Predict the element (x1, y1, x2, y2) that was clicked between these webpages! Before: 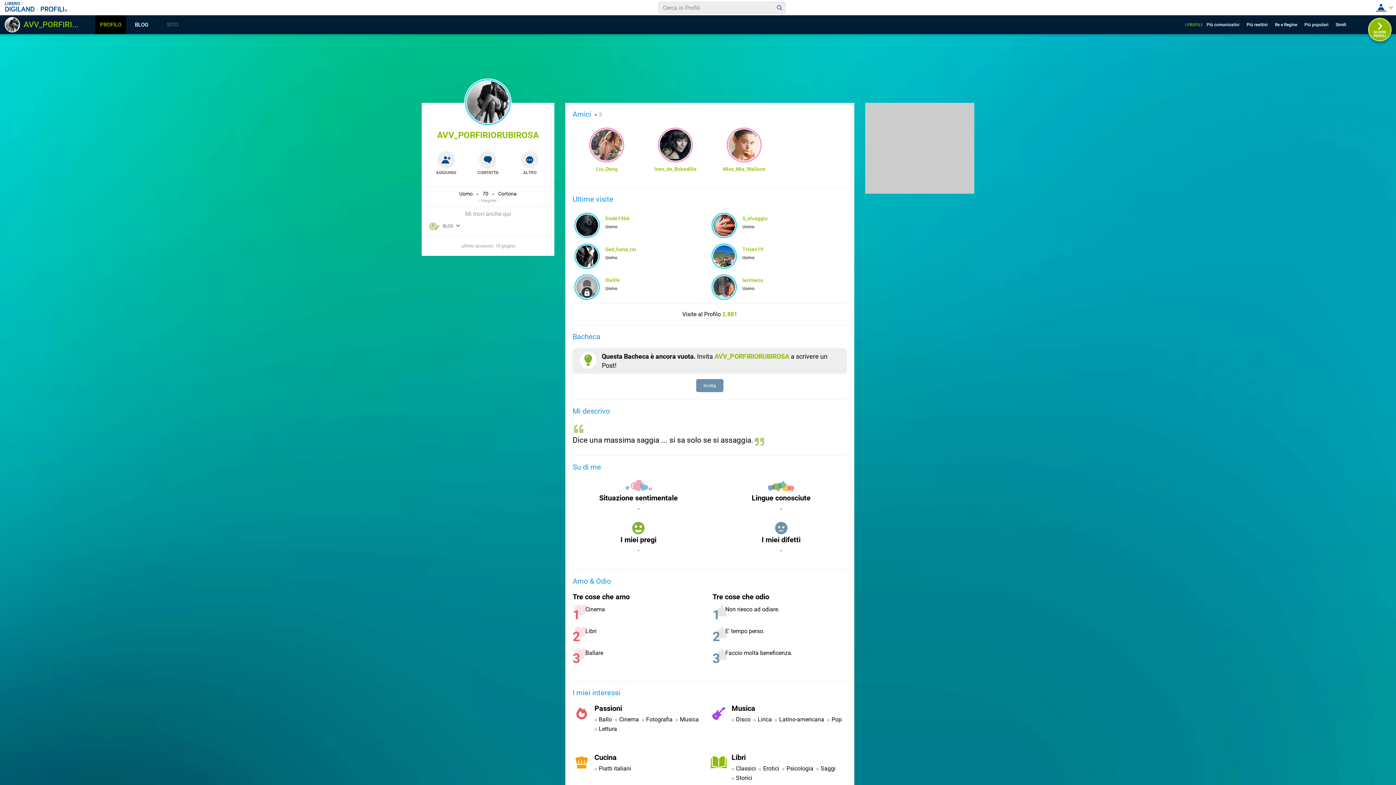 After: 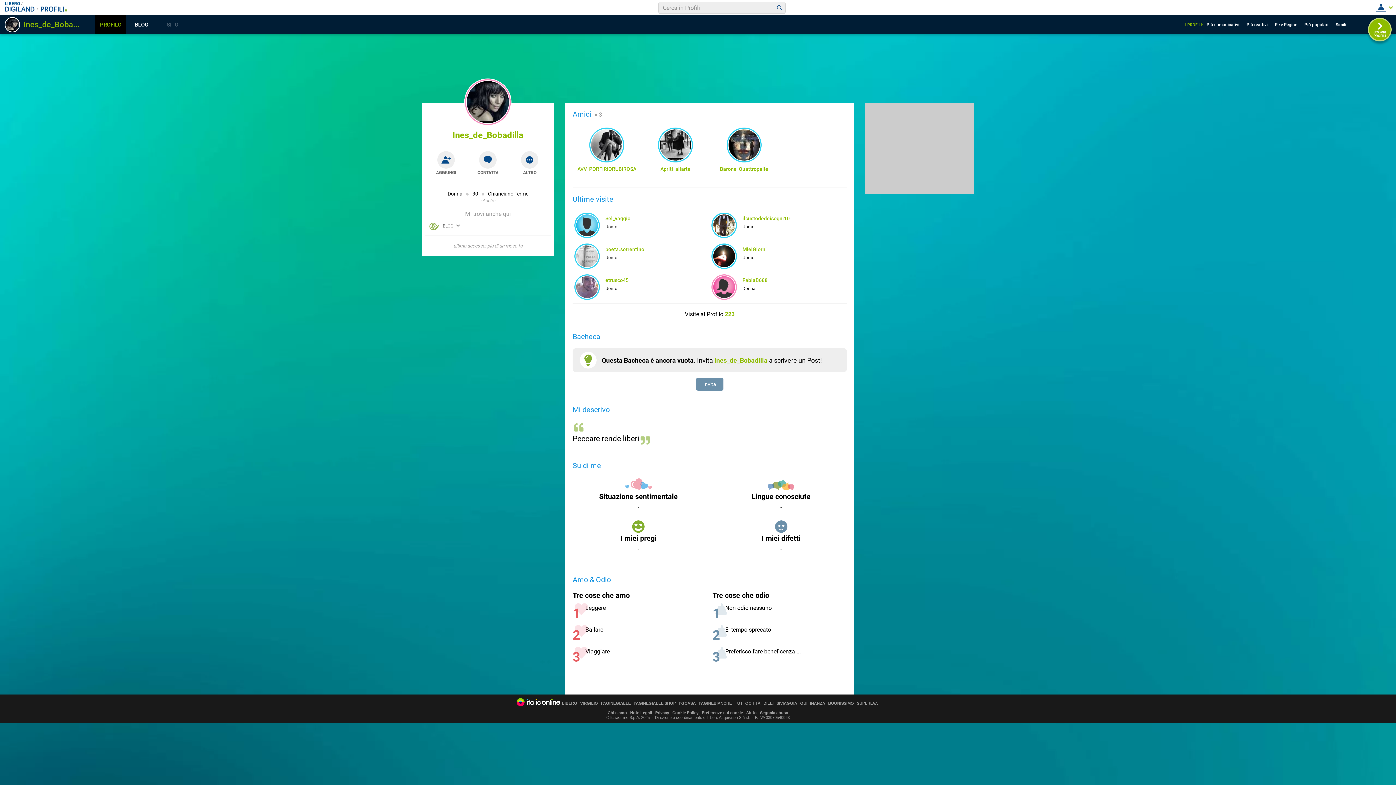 Action: bbox: (645, 166, 706, 172) label: Ines_de_Bobadilla